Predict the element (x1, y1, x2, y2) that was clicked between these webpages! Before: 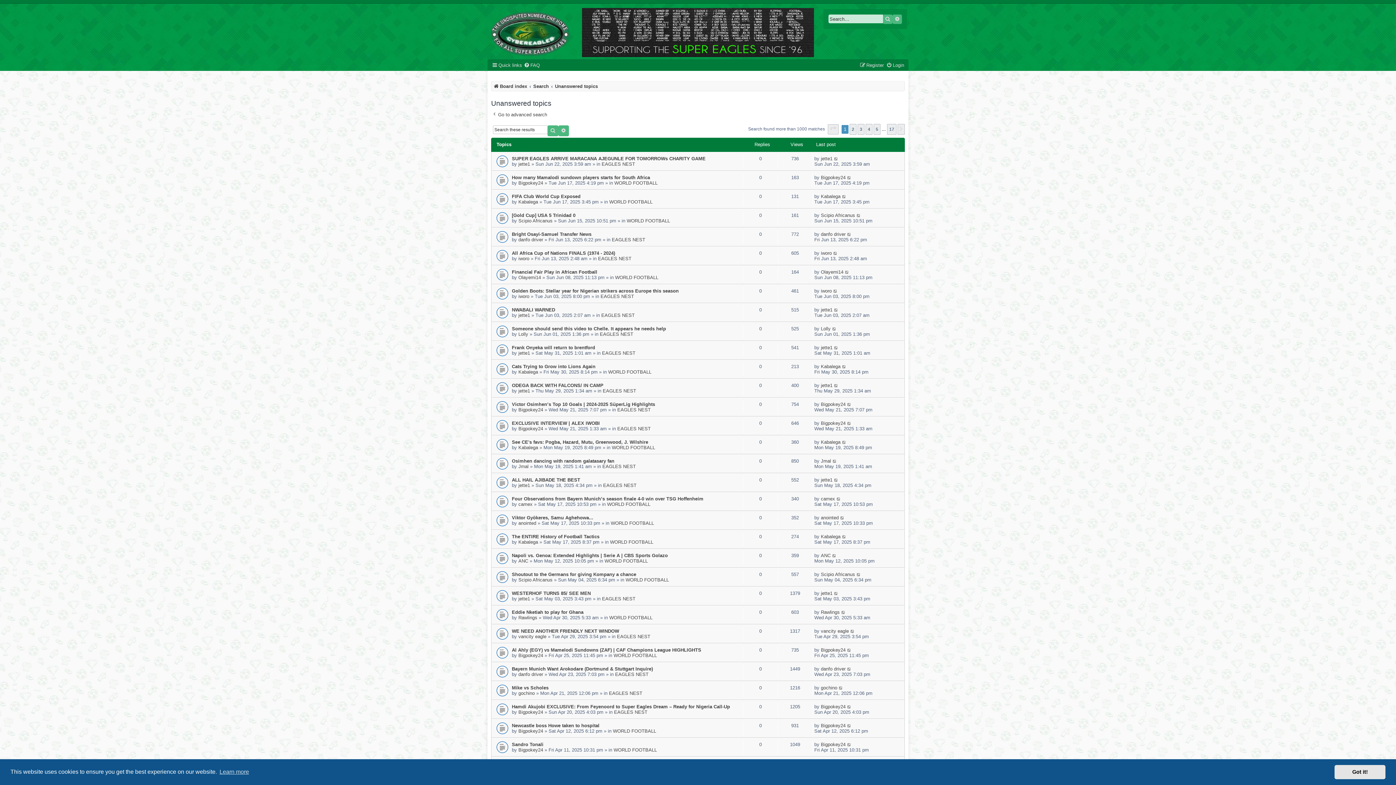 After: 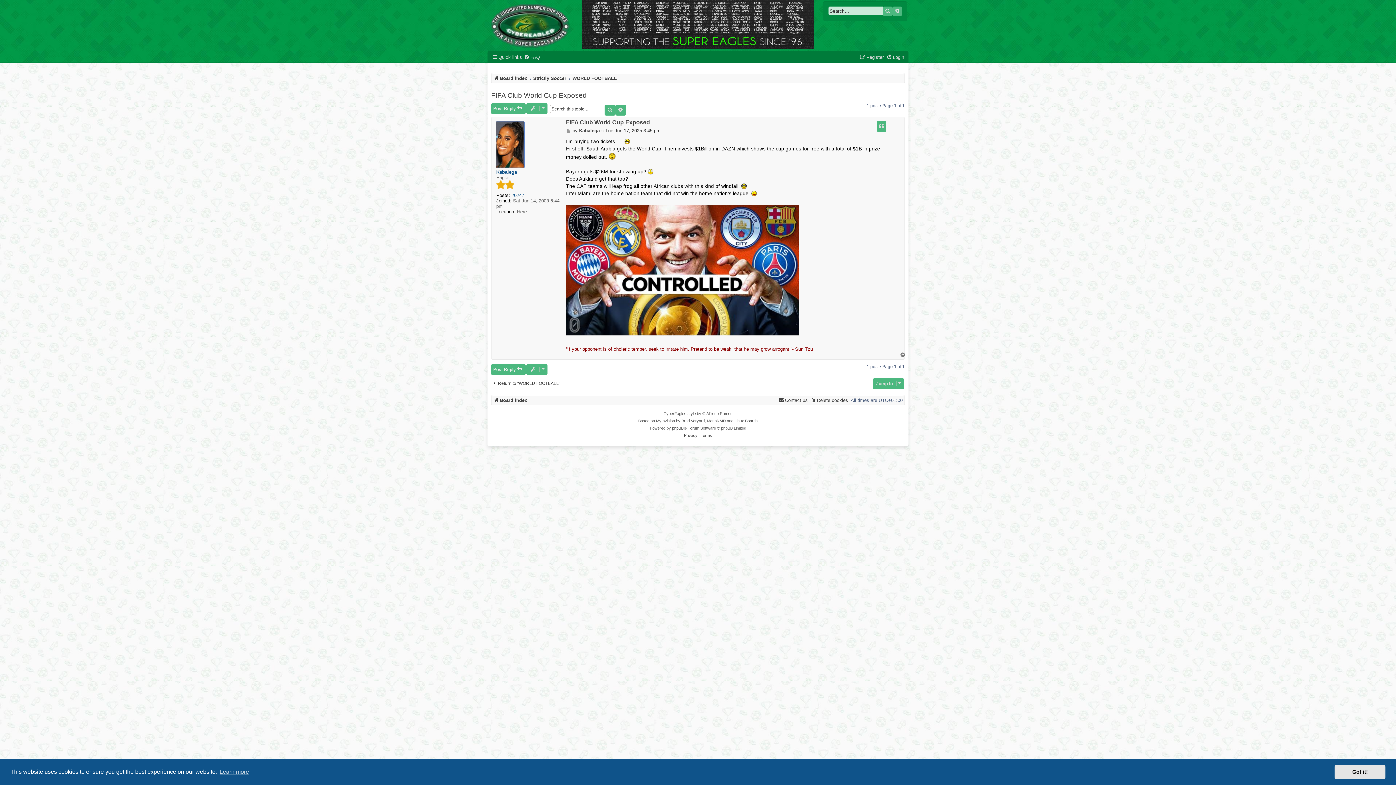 Action: bbox: (842, 193, 846, 199)